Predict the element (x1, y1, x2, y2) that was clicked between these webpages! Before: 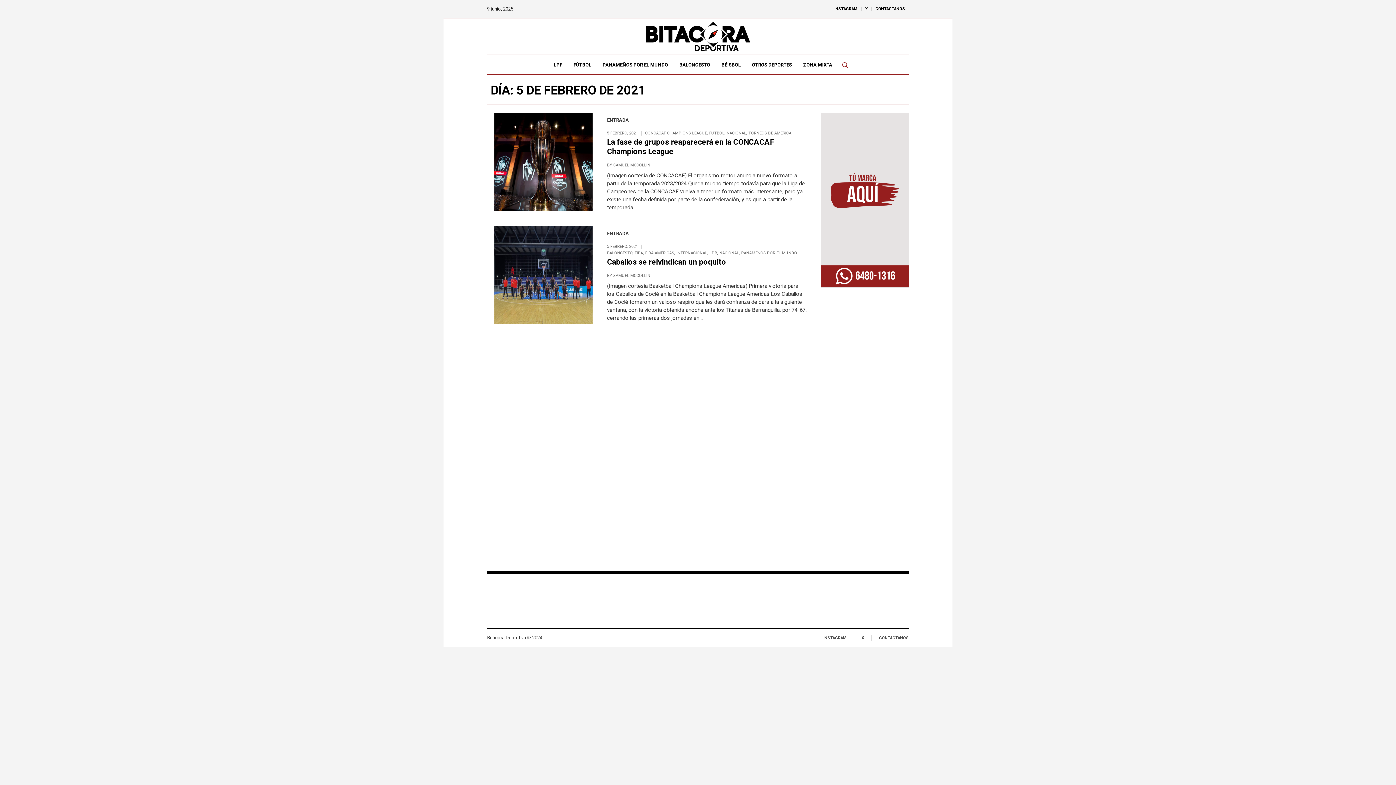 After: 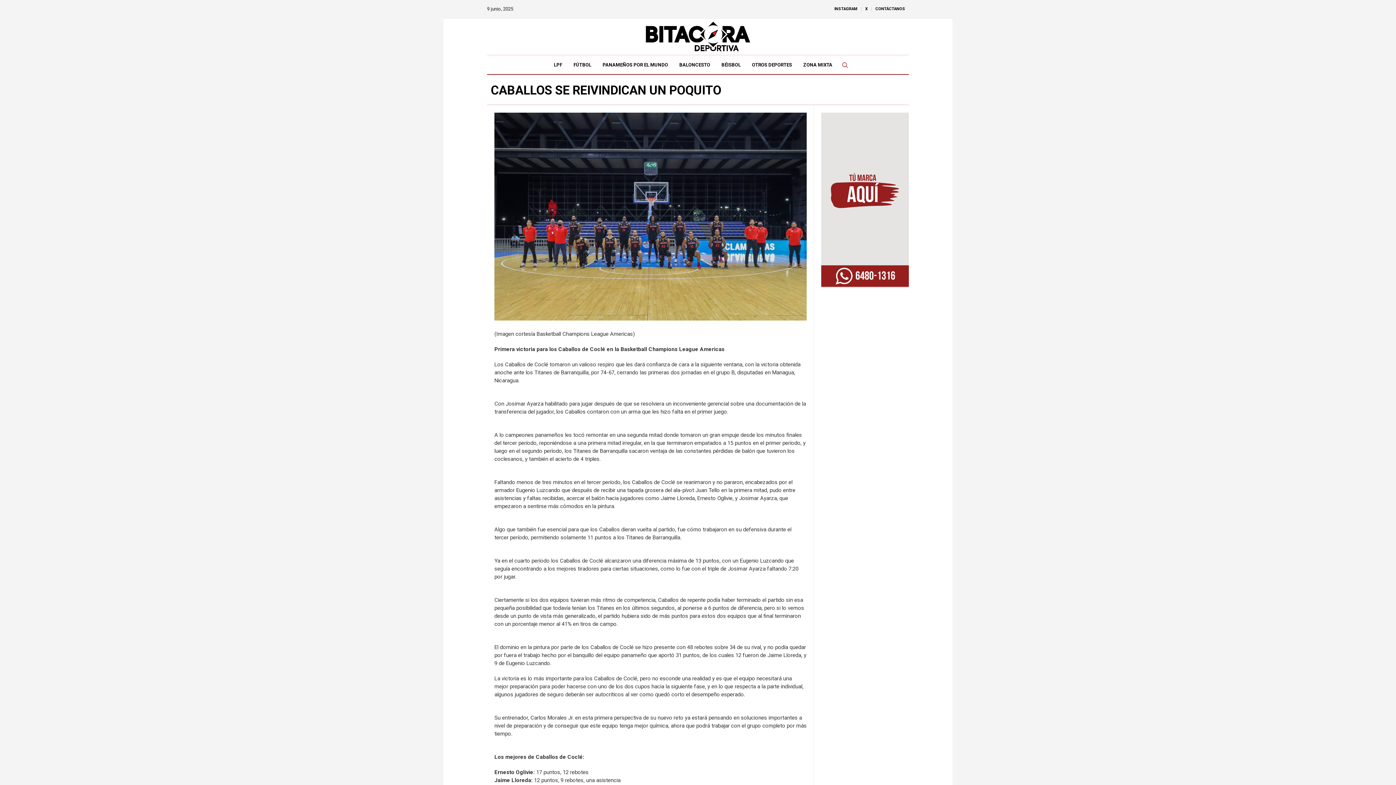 Action: bbox: (494, 226, 592, 324)